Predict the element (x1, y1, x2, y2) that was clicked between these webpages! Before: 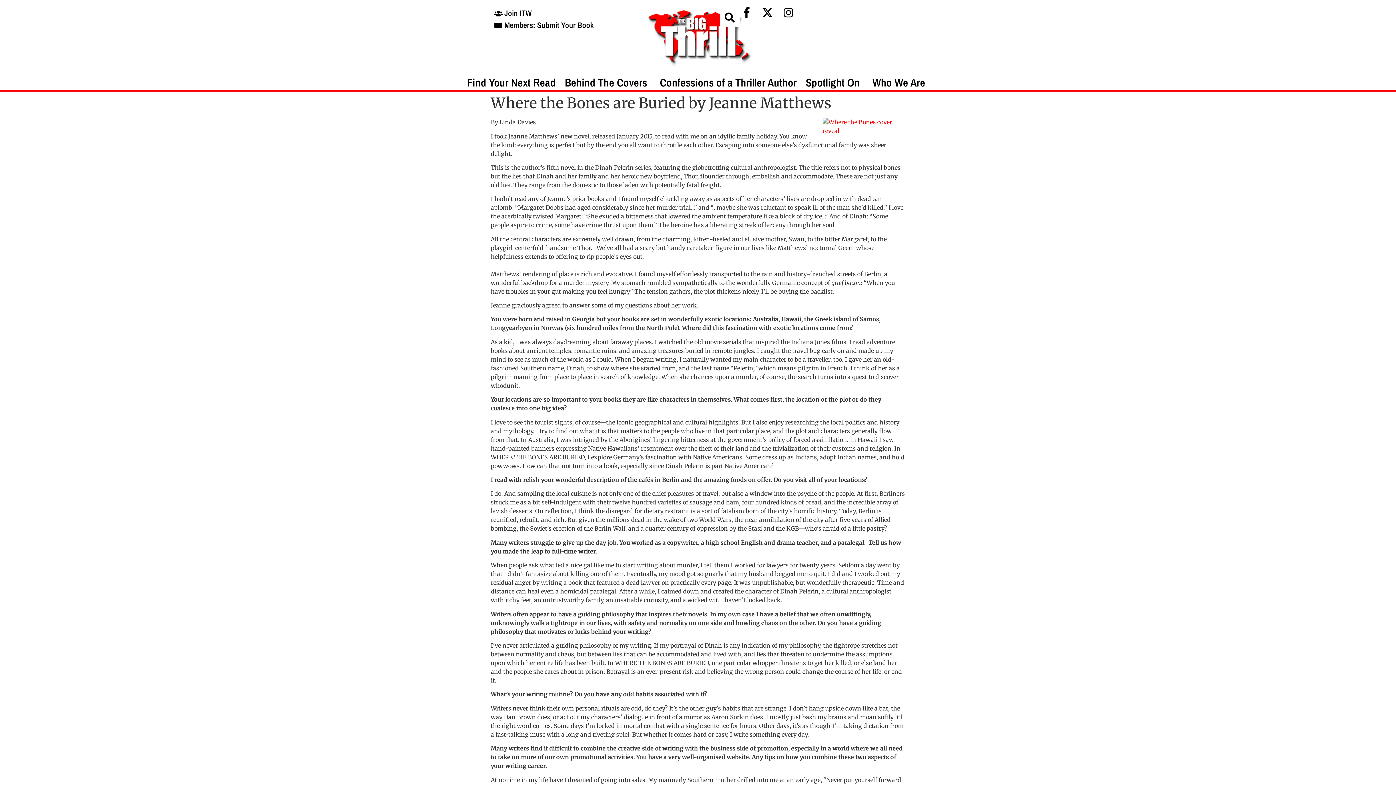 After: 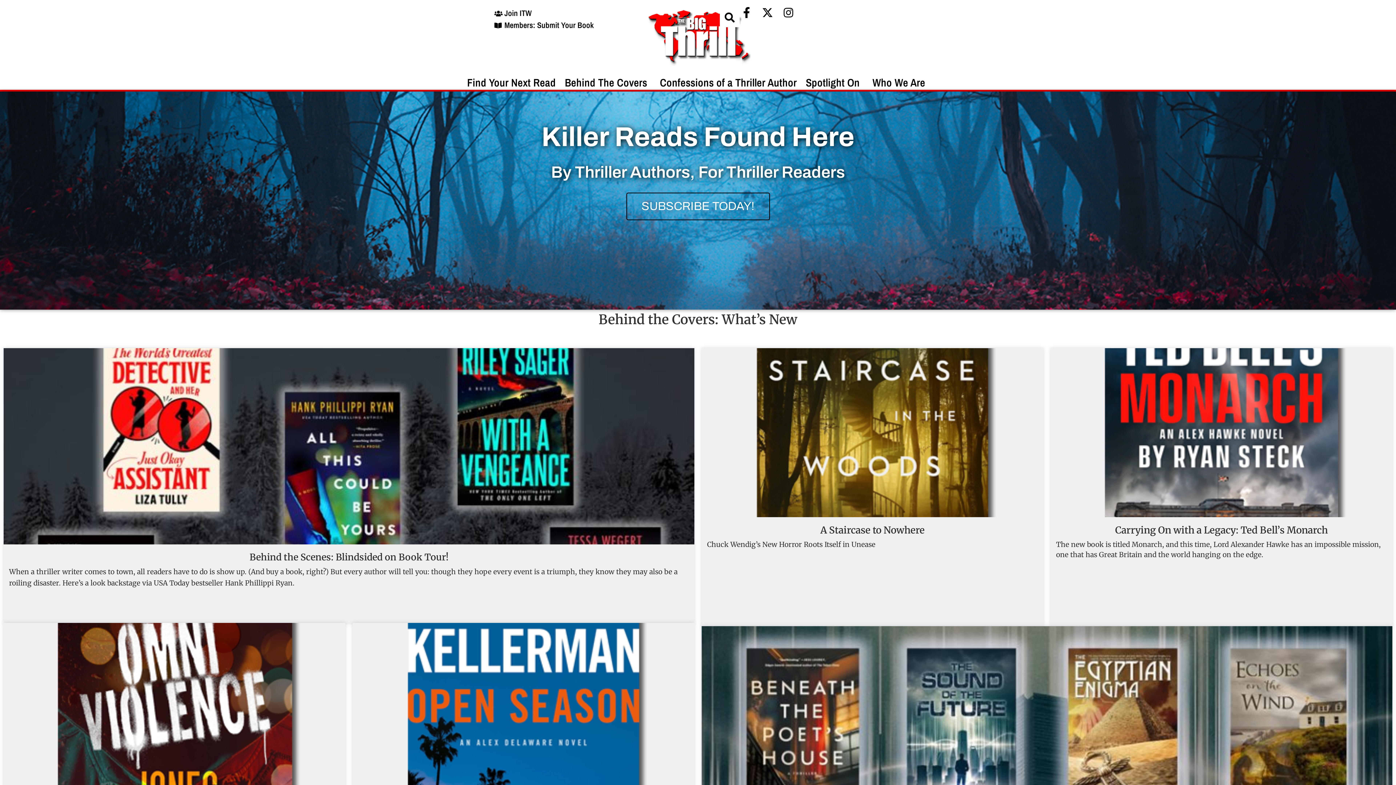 Action: bbox: (644, 60, 751, 67)